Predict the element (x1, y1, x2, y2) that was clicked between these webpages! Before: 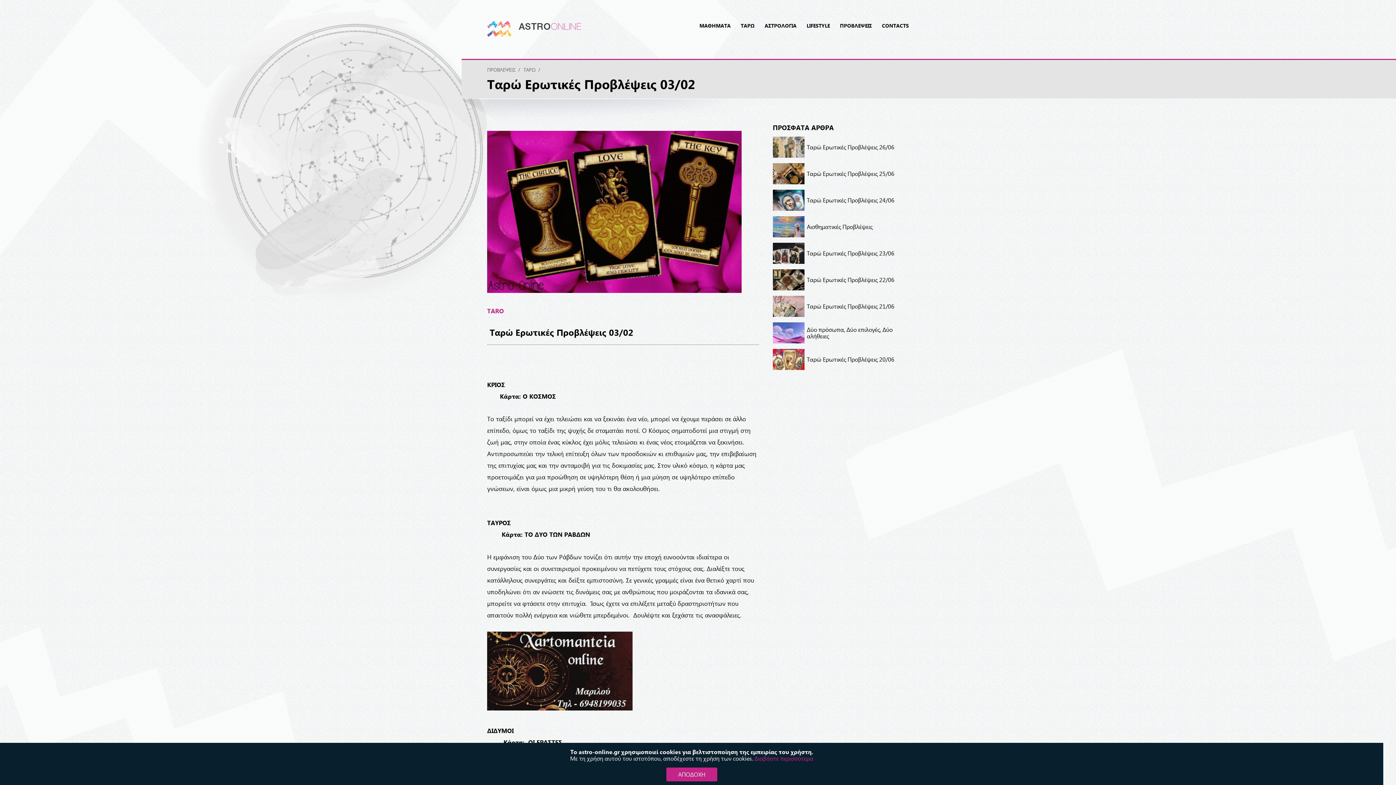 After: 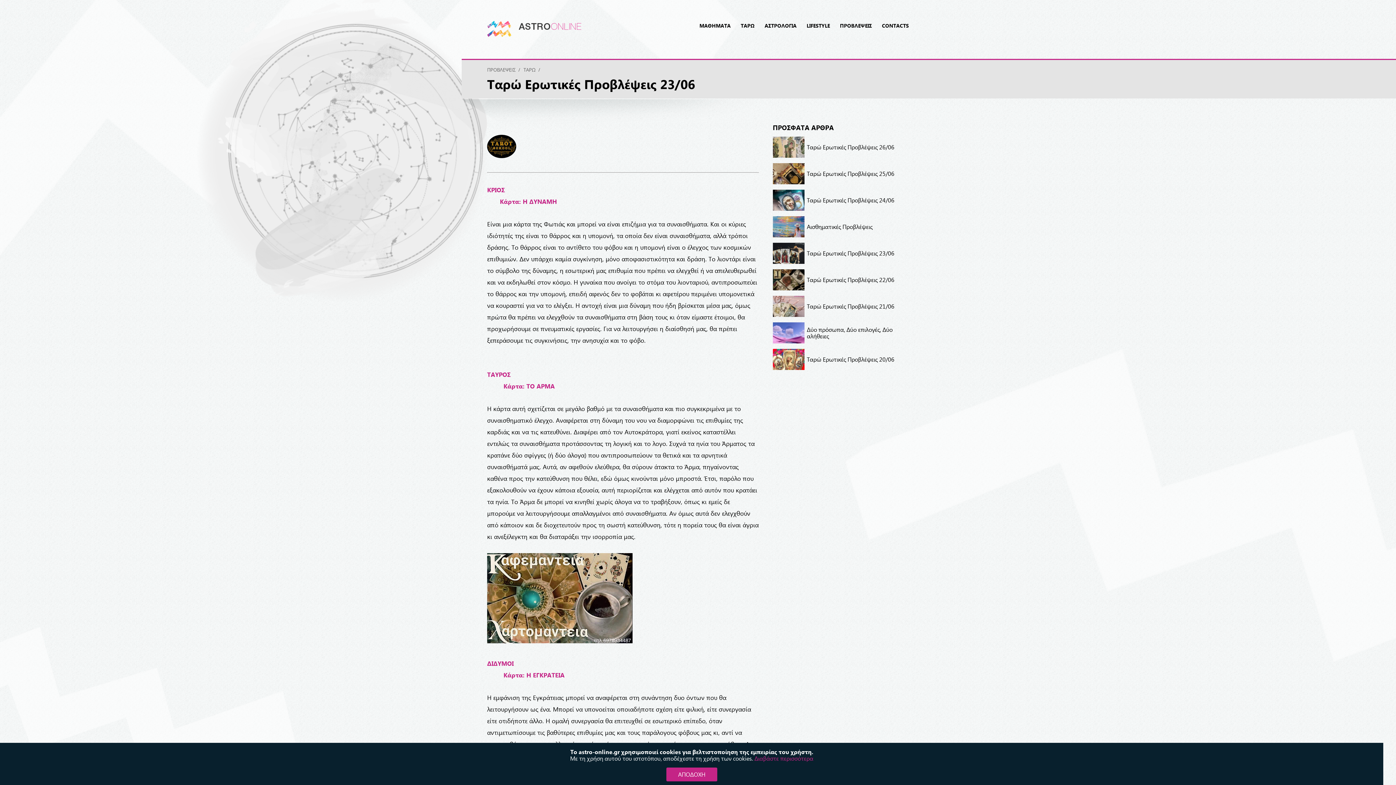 Action: label: Ταρώ Ερωτικές Προβλέψεις 23/06 bbox: (773, 242, 909, 264)